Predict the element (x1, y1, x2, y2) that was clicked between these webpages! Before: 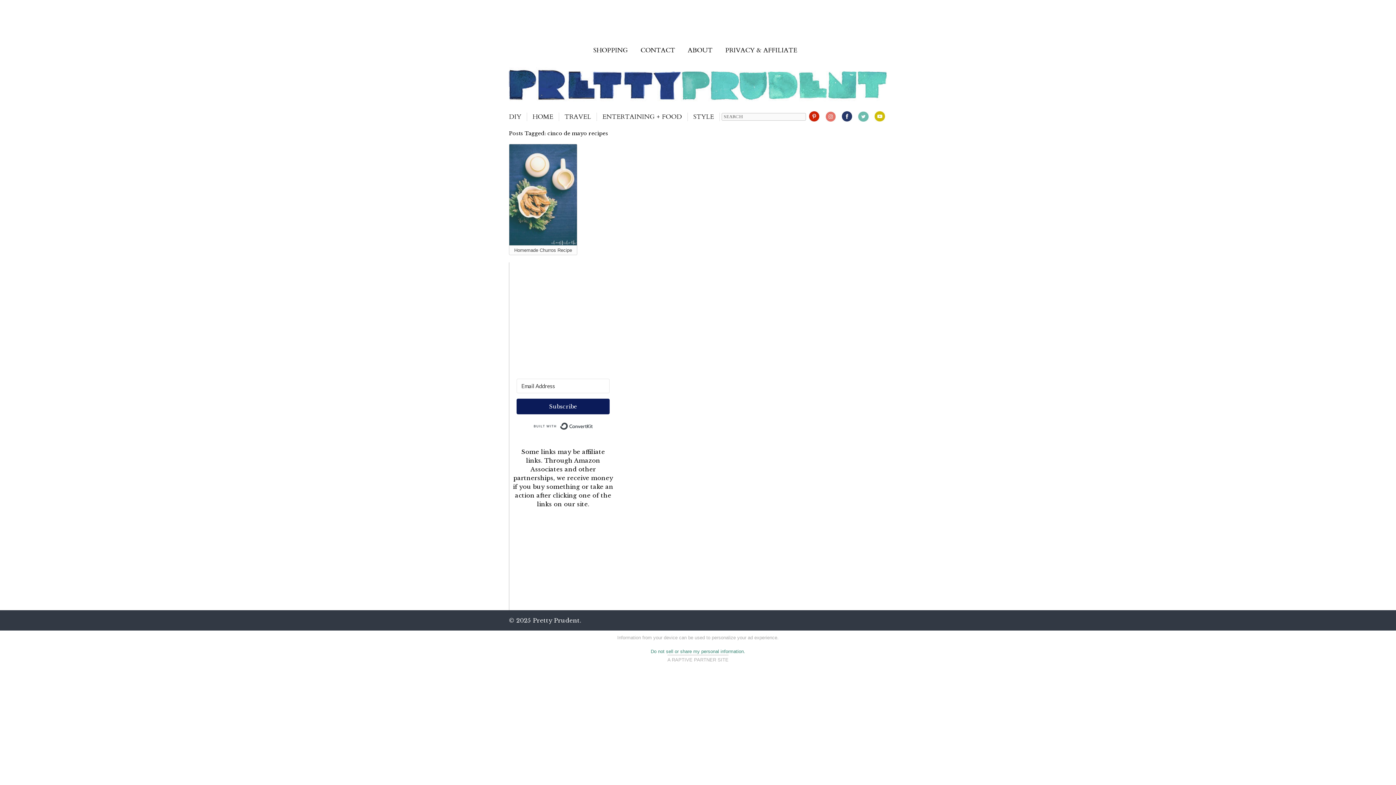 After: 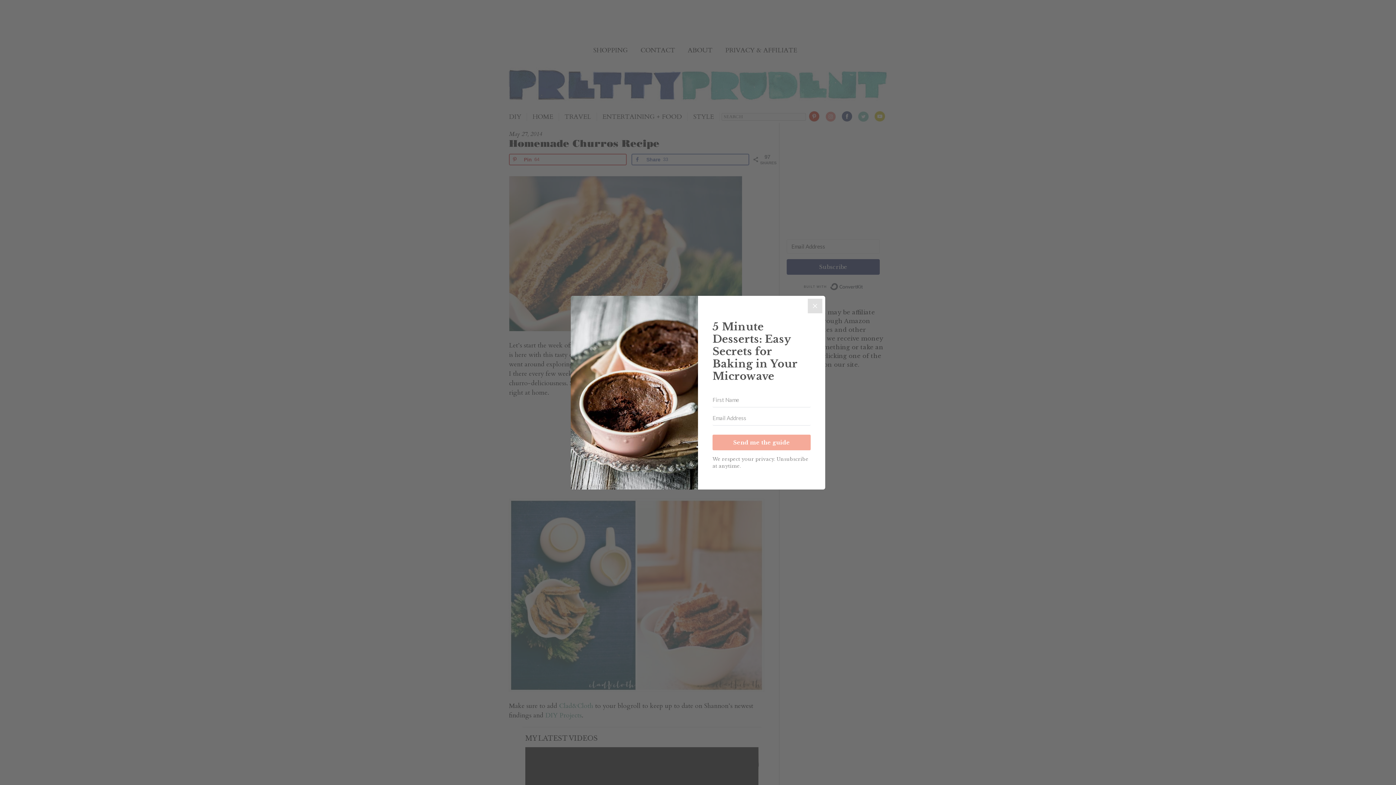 Action: label: Homemade Churros Recipe bbox: (509, 144, 577, 255)